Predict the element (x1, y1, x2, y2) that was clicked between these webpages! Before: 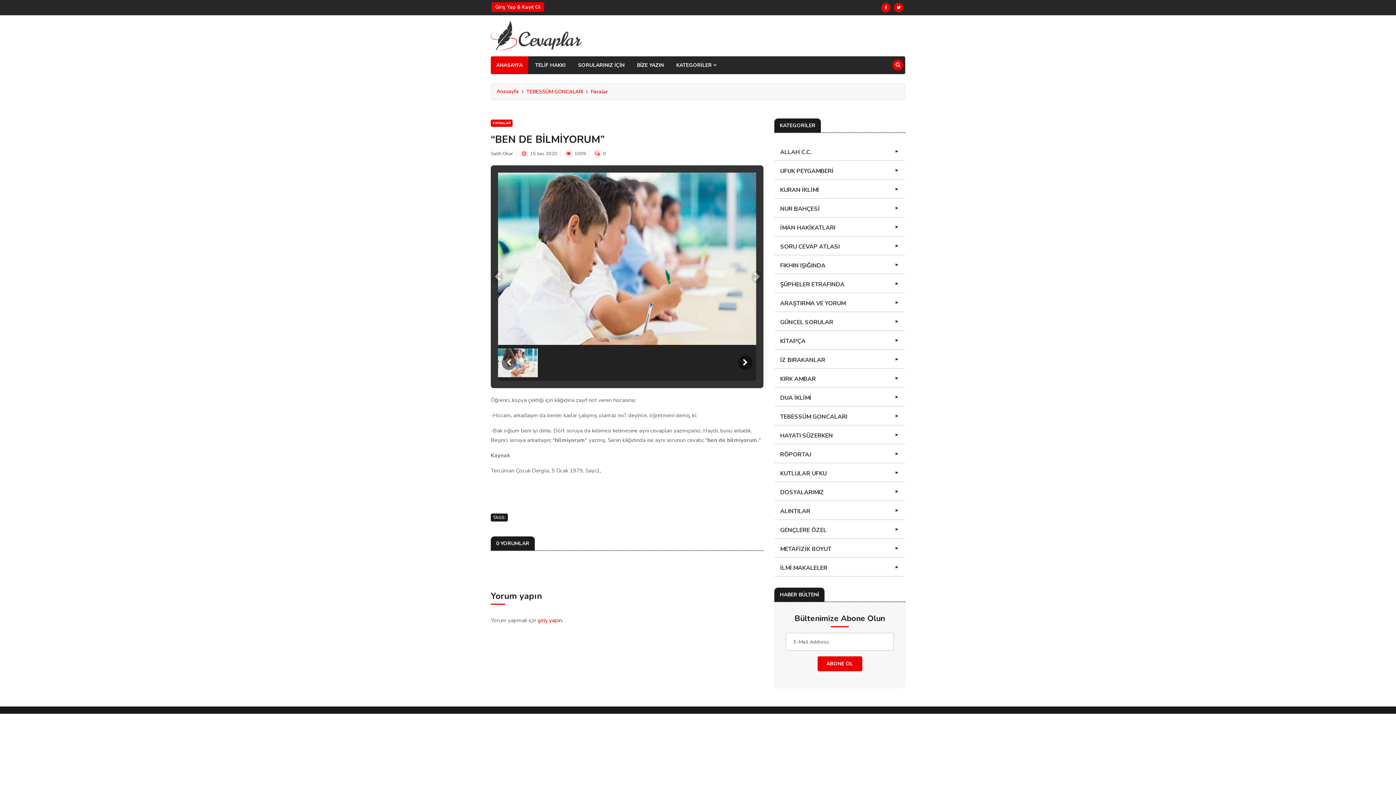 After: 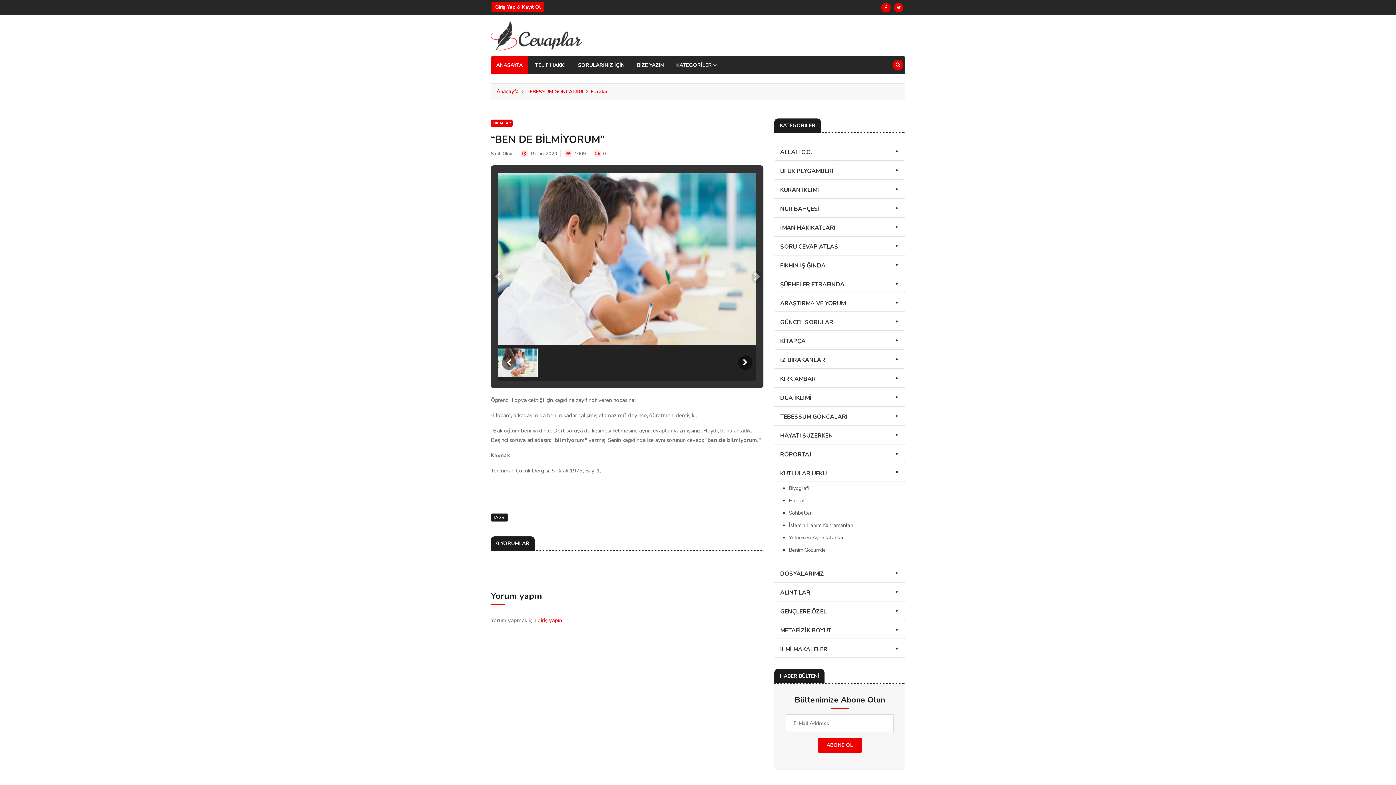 Action: label: KUTLULAR UFKU bbox: (774, 465, 905, 482)